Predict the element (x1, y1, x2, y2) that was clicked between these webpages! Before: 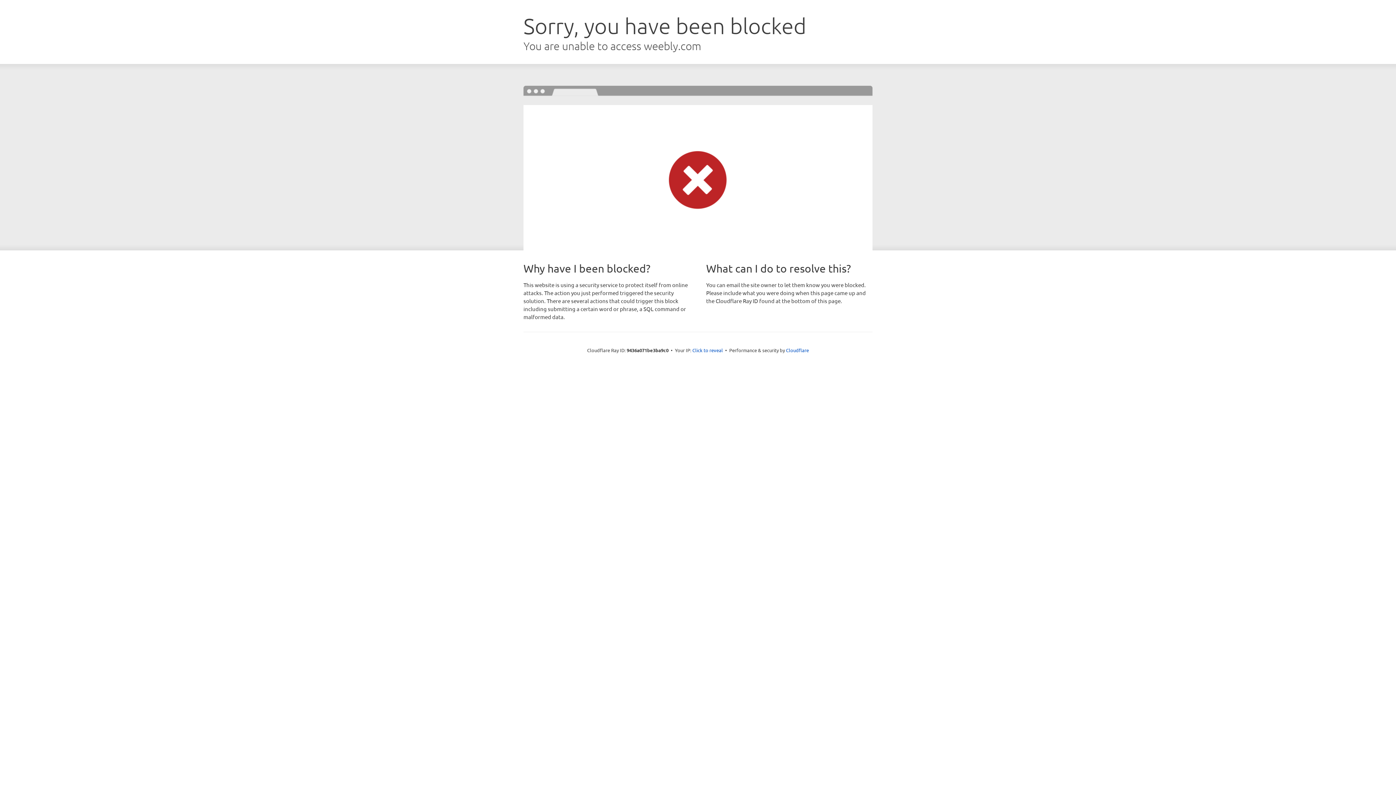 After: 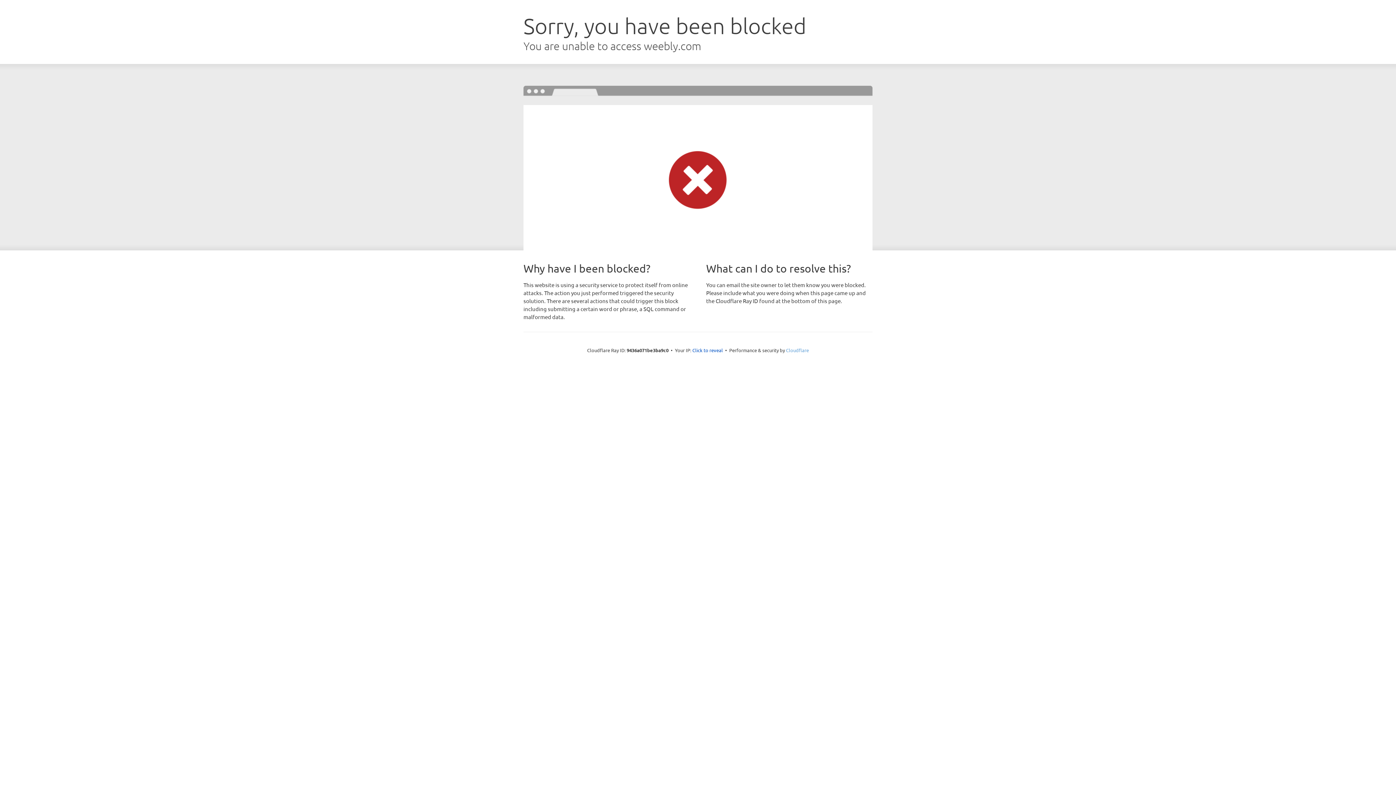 Action: bbox: (786, 347, 809, 353) label: Cloudflare